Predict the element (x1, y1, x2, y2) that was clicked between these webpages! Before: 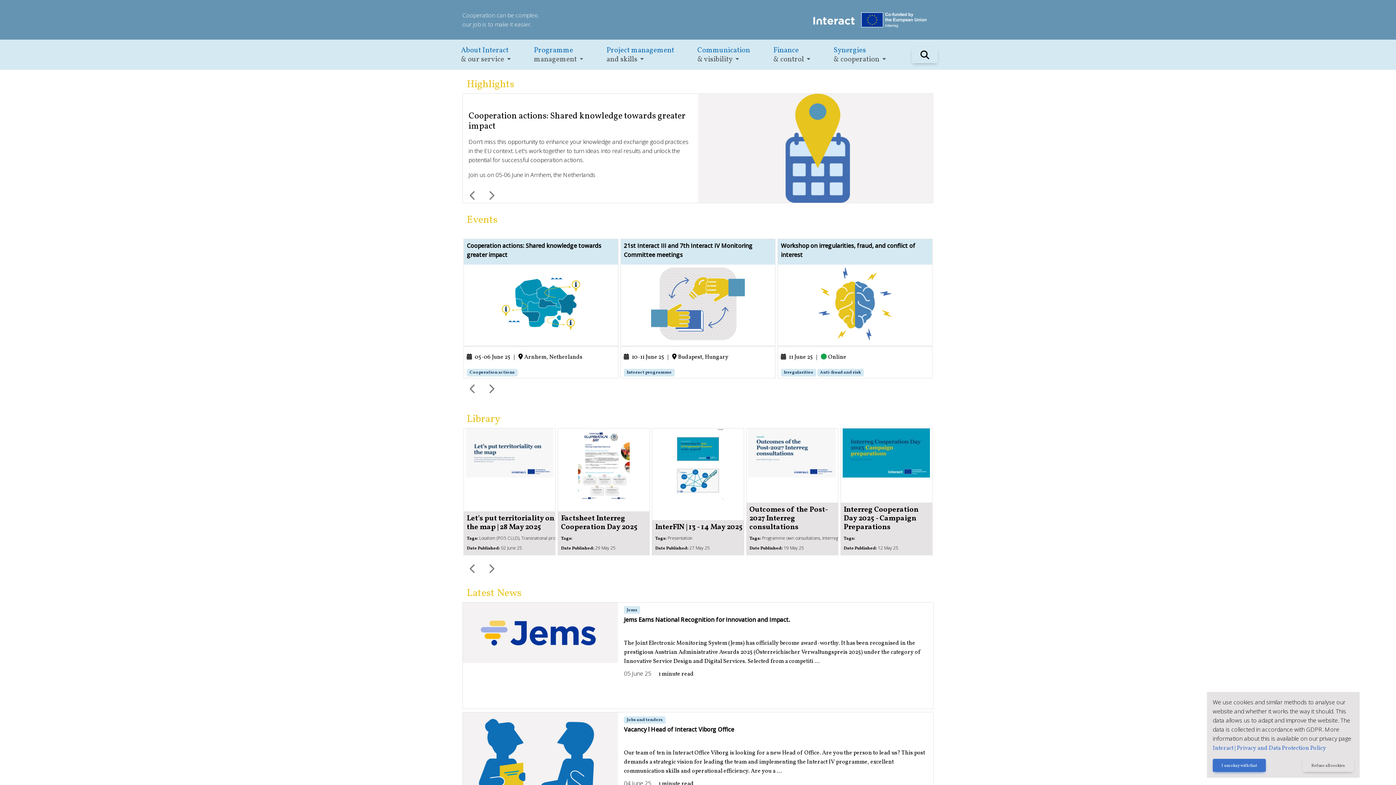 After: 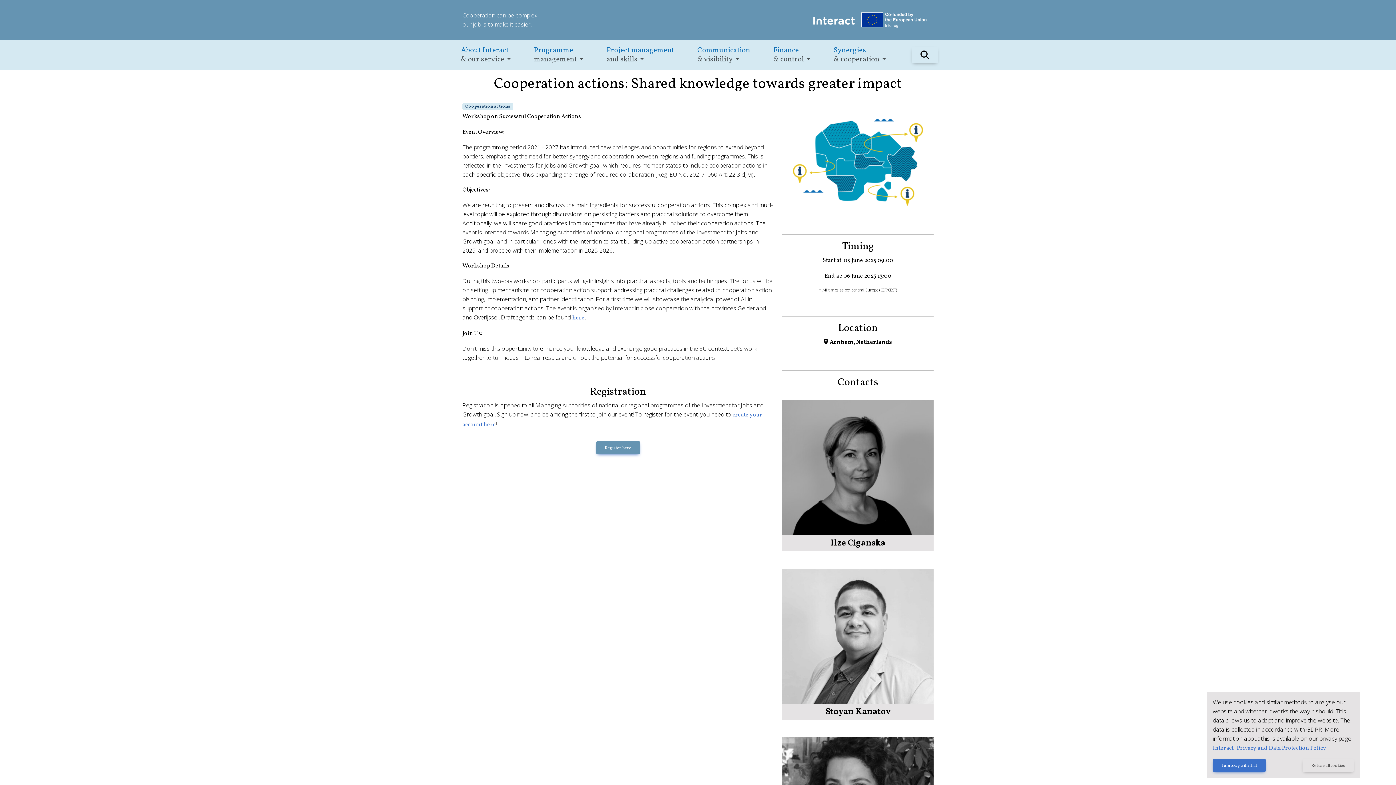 Action: label: Cooperation actions: Shared knowledge towards greater impact bbox: (464, 239, 618, 264)